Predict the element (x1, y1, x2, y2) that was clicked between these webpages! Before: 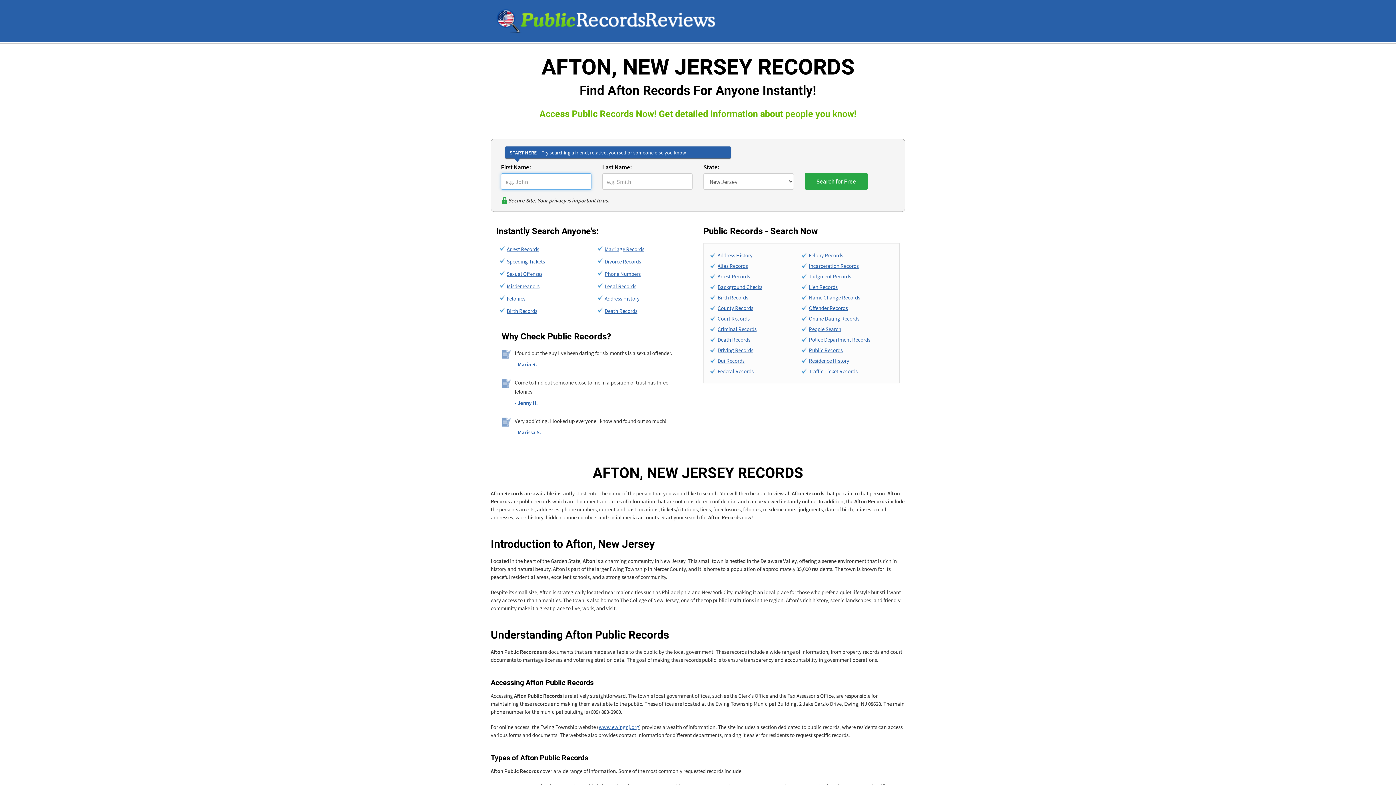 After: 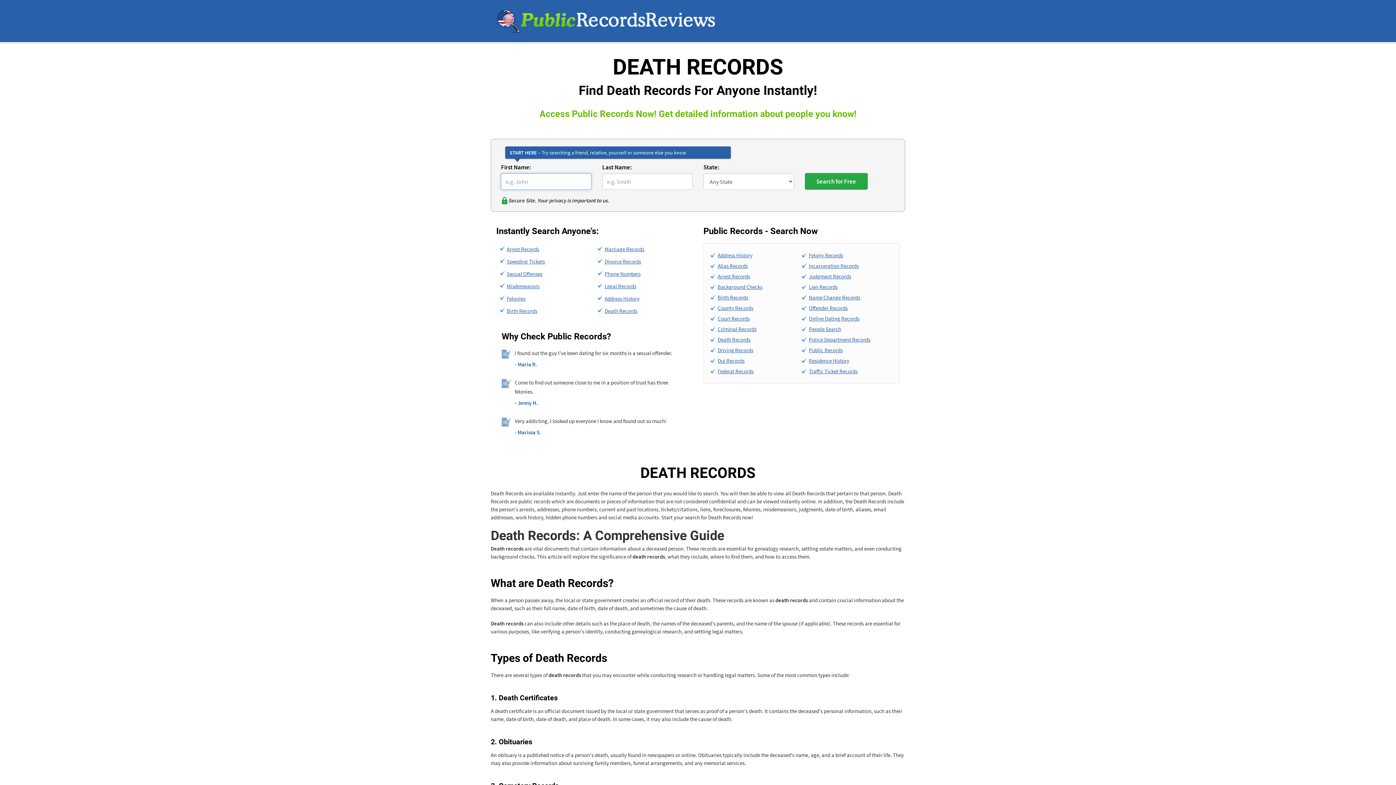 Action: label: Death Records bbox: (604, 307, 637, 314)